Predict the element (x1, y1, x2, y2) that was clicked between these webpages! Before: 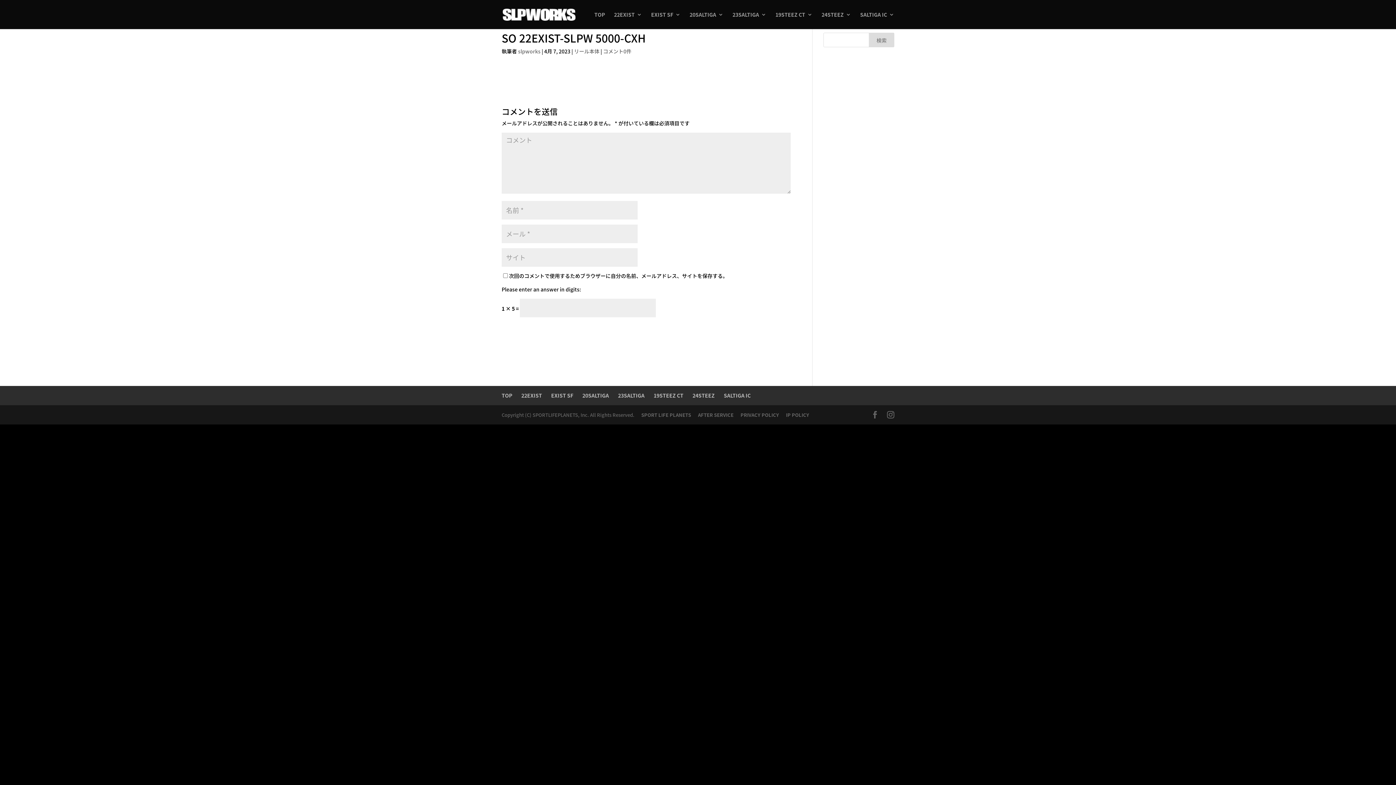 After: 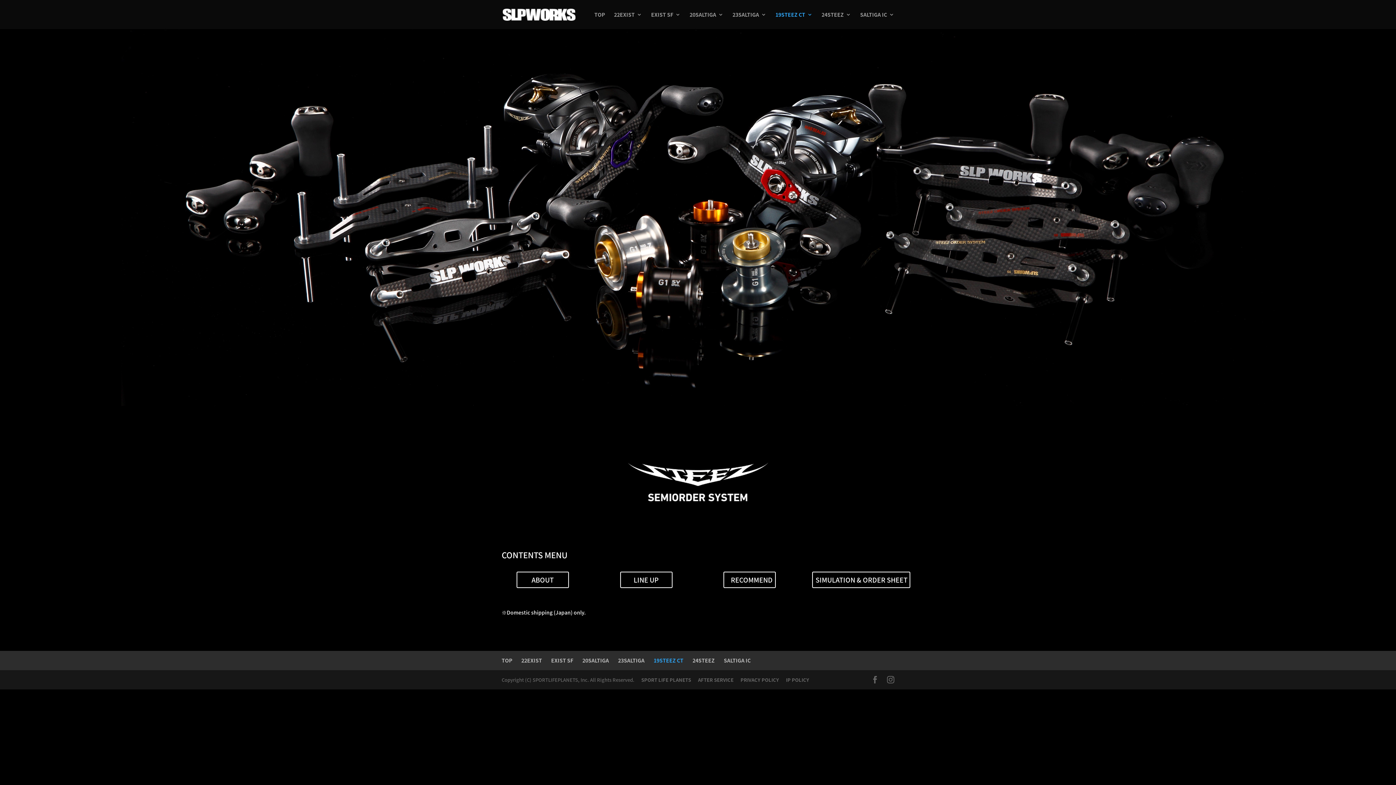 Action: bbox: (653, 392, 683, 399) label: 19STEEZ CT